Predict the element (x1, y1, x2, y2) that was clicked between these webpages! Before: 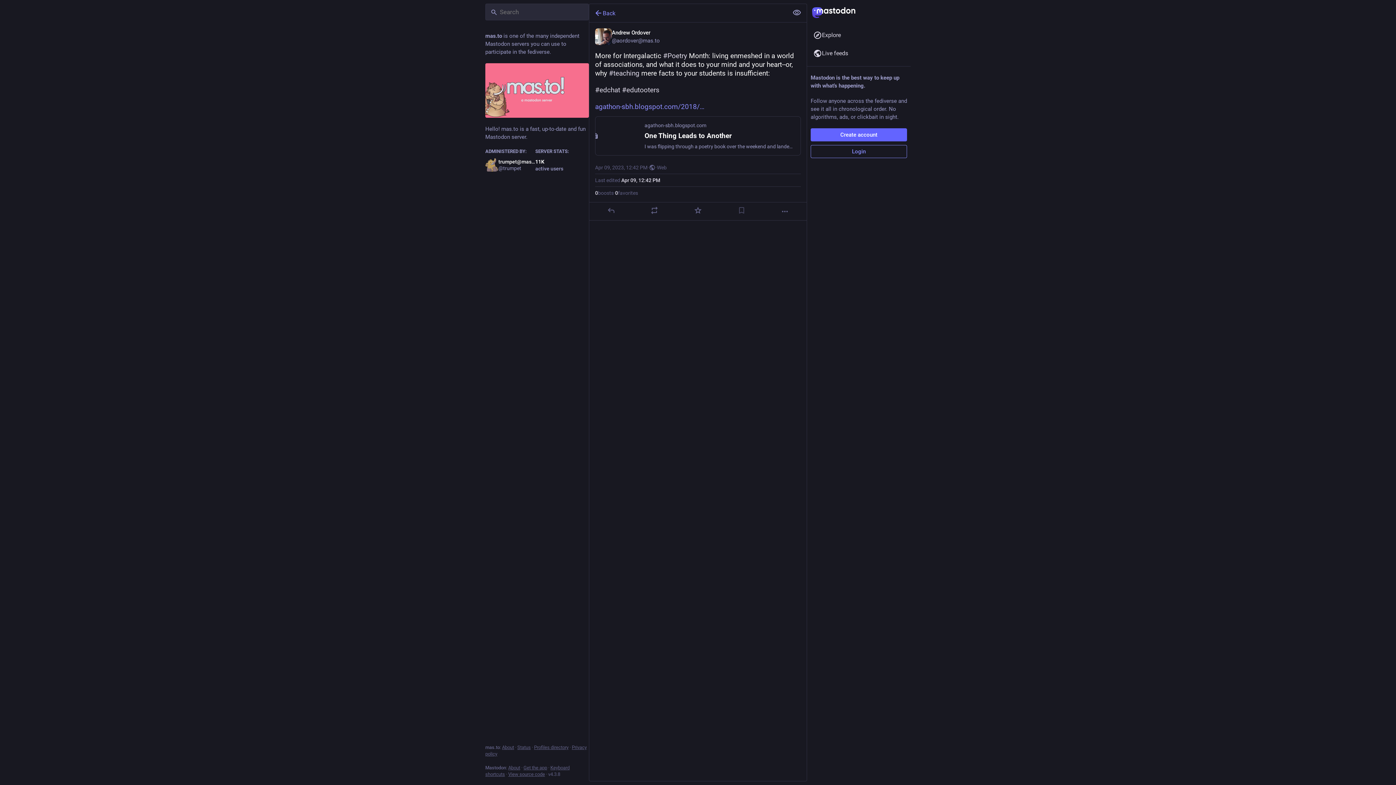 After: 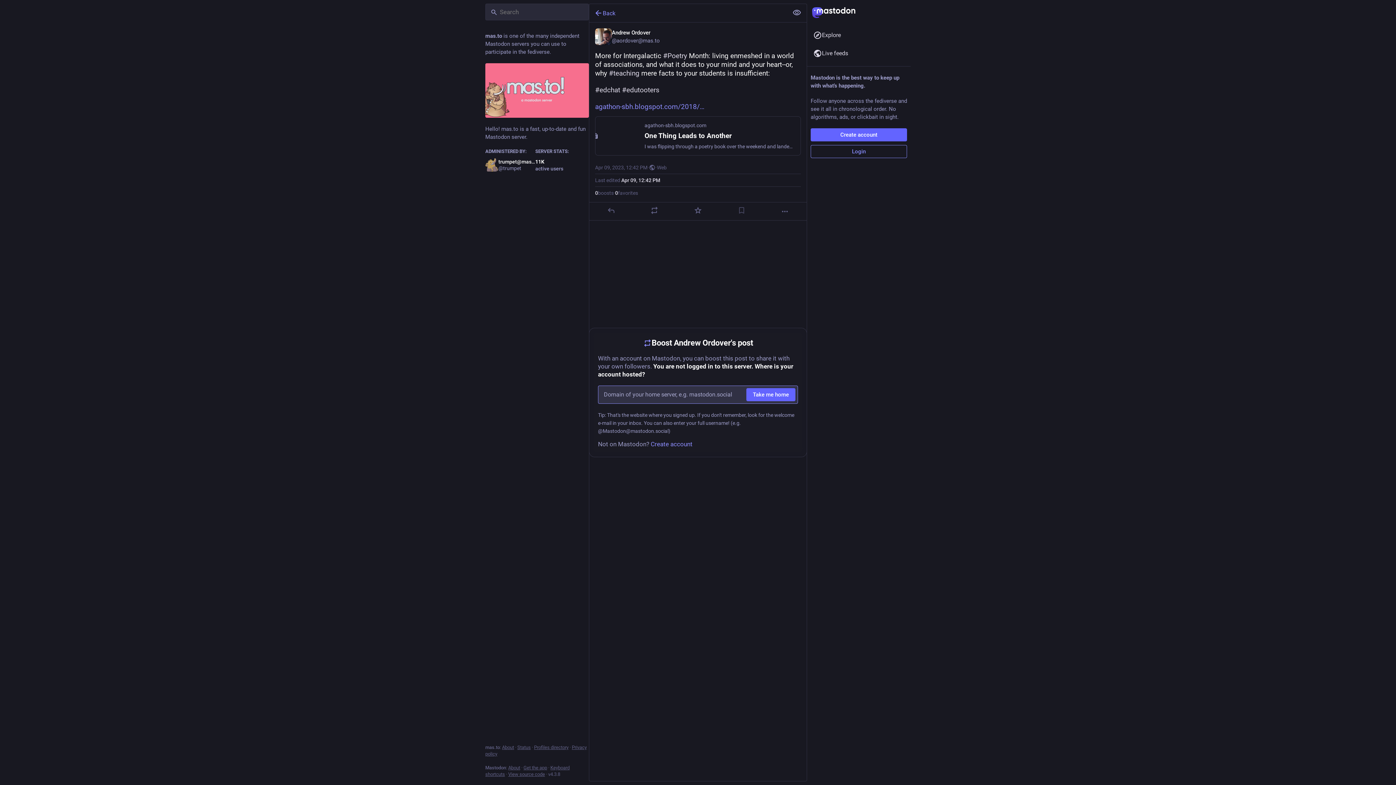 Action: bbox: (650, 206, 659, 214) label: Boost